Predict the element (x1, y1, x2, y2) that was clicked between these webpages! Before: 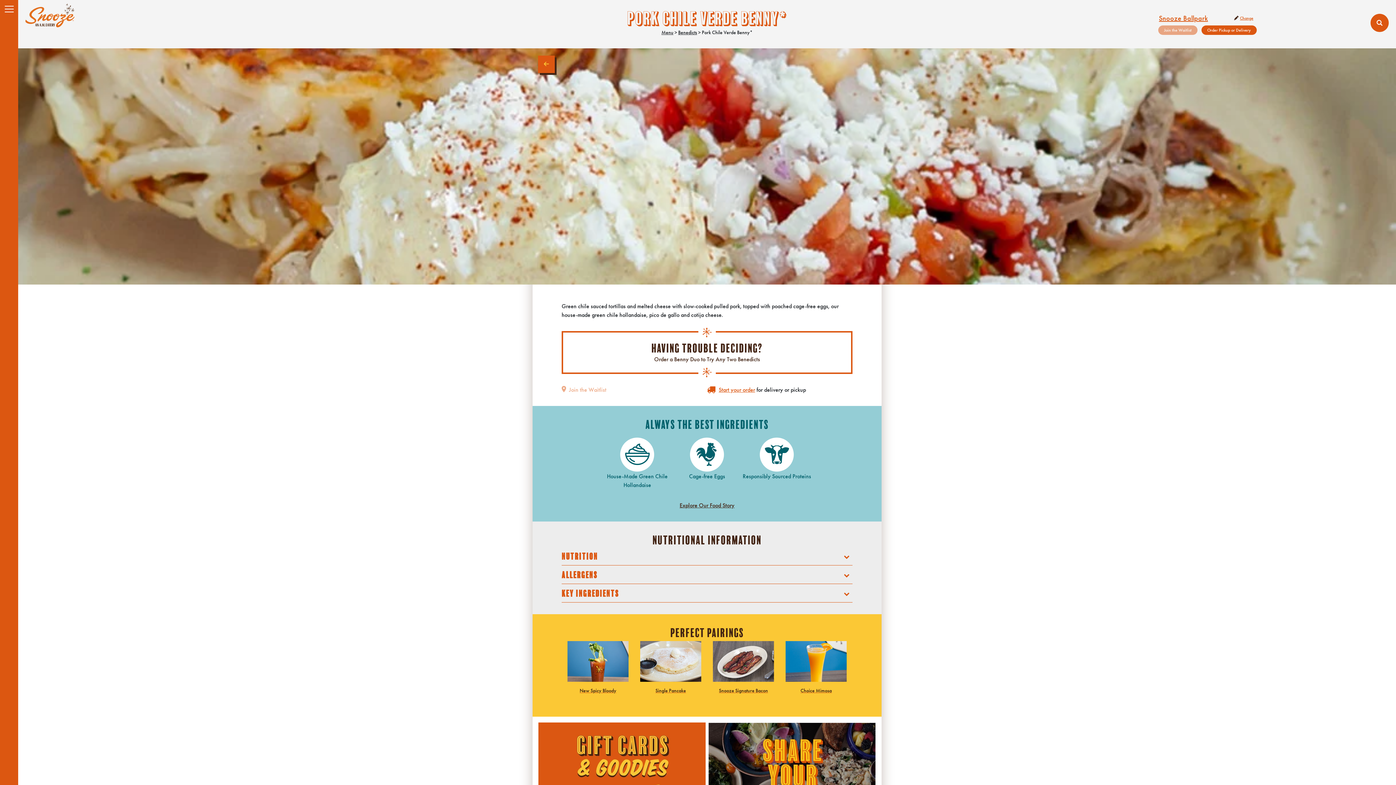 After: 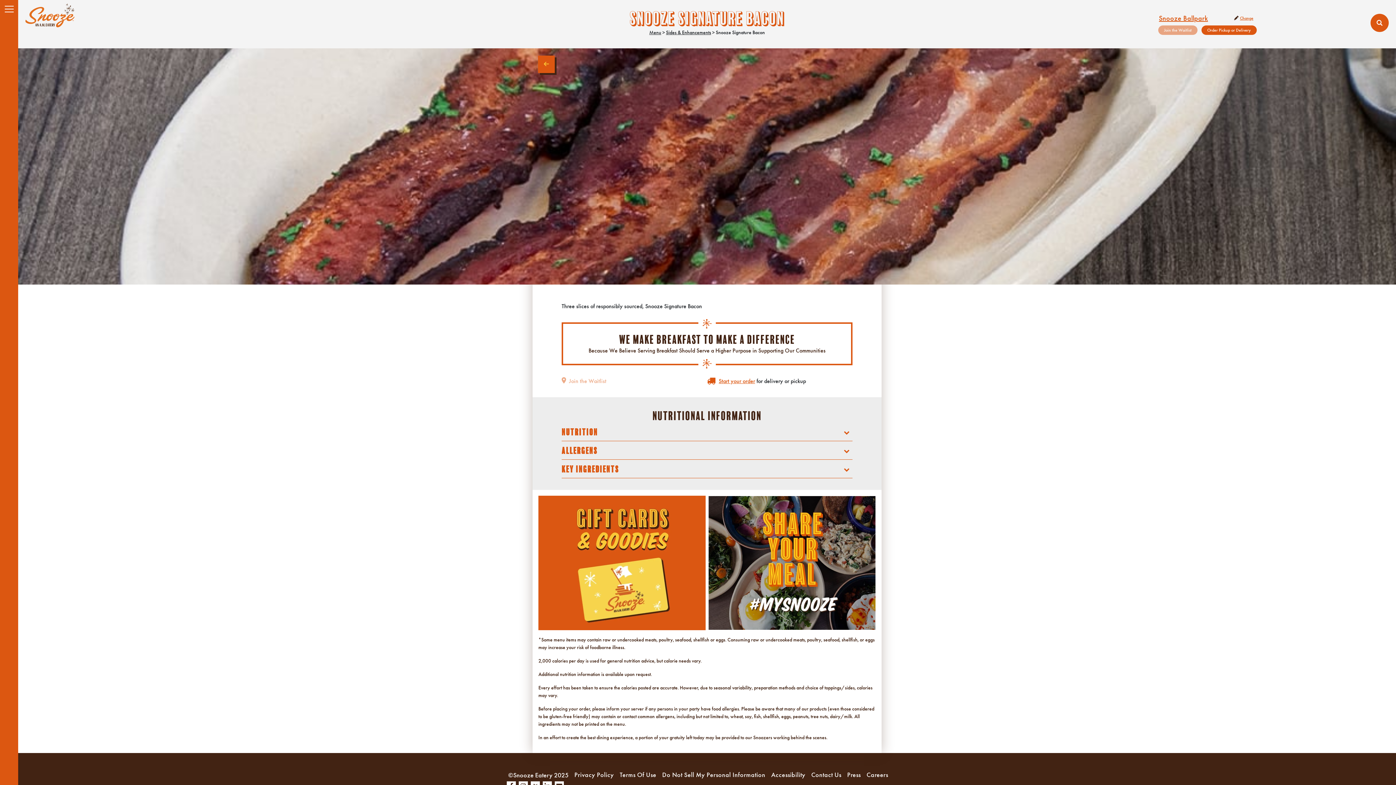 Action: label: Snooze Signature Bacon bbox: (713, 641, 774, 693)